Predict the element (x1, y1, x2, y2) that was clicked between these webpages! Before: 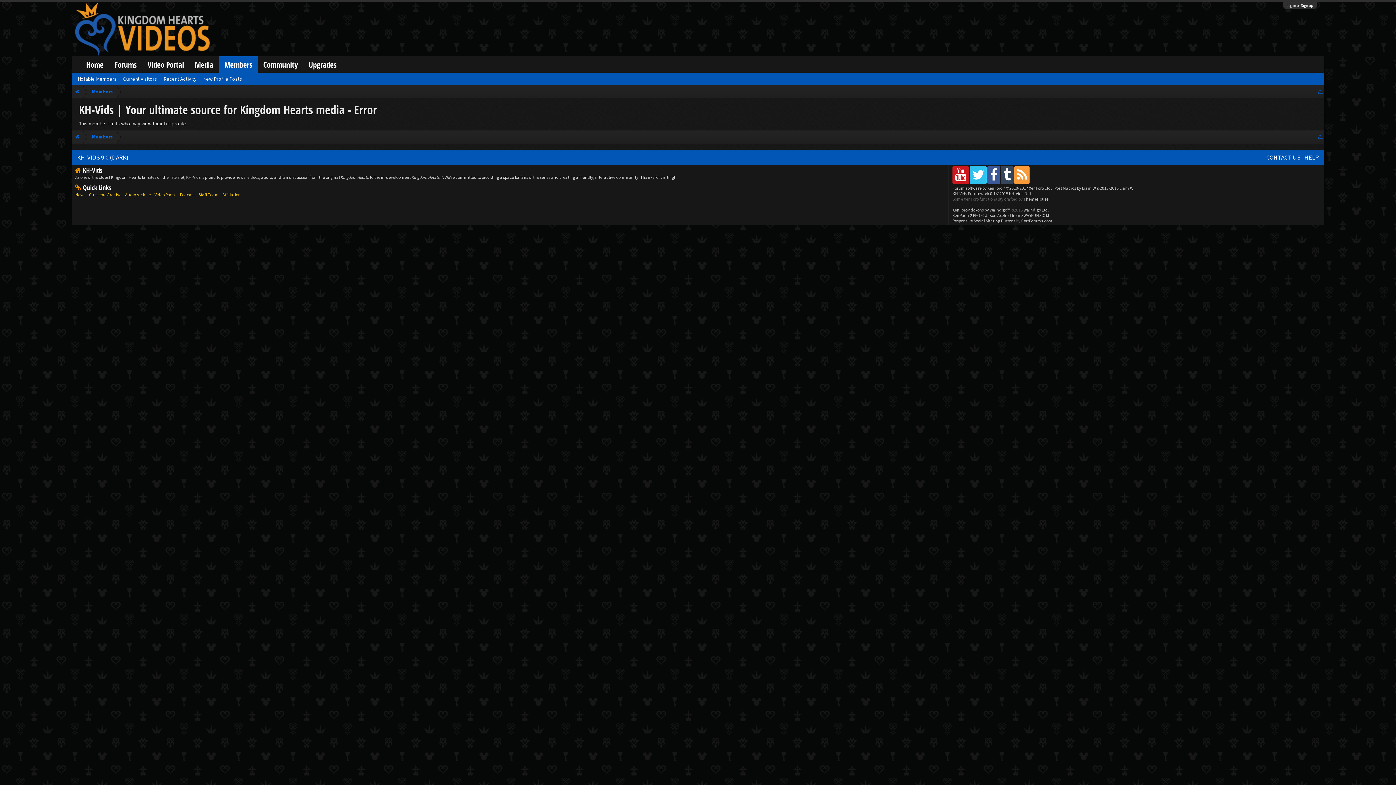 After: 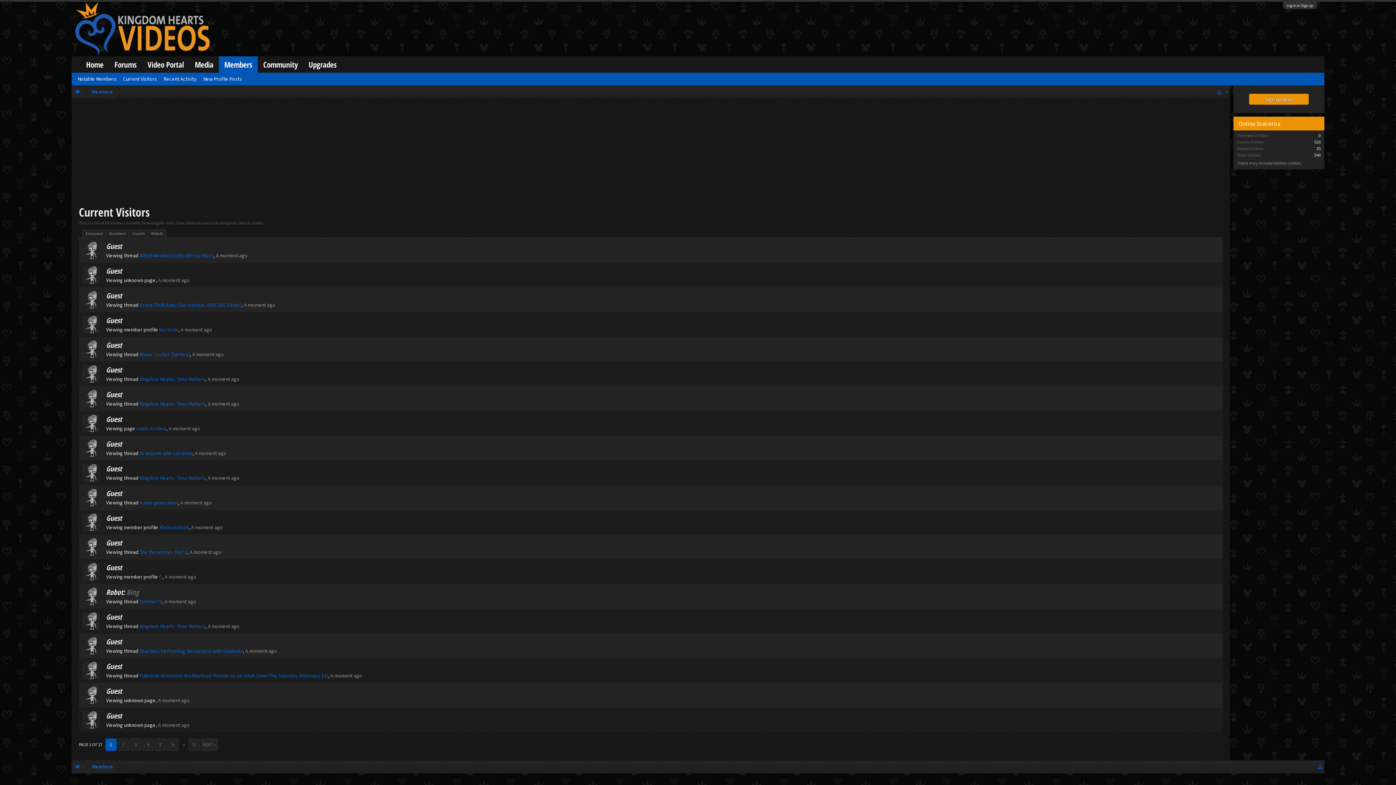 Action: label: Current Visitors bbox: (120, 73, 160, 84)